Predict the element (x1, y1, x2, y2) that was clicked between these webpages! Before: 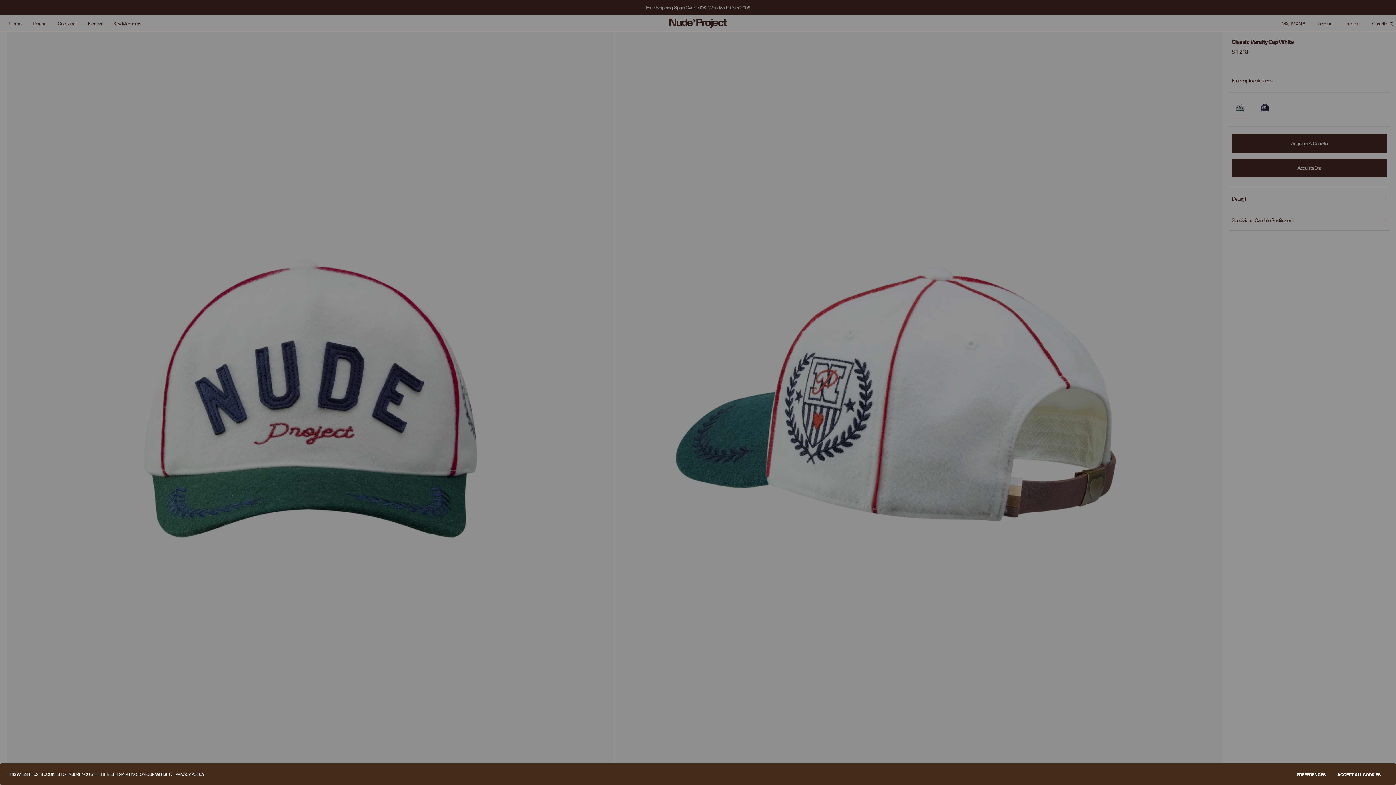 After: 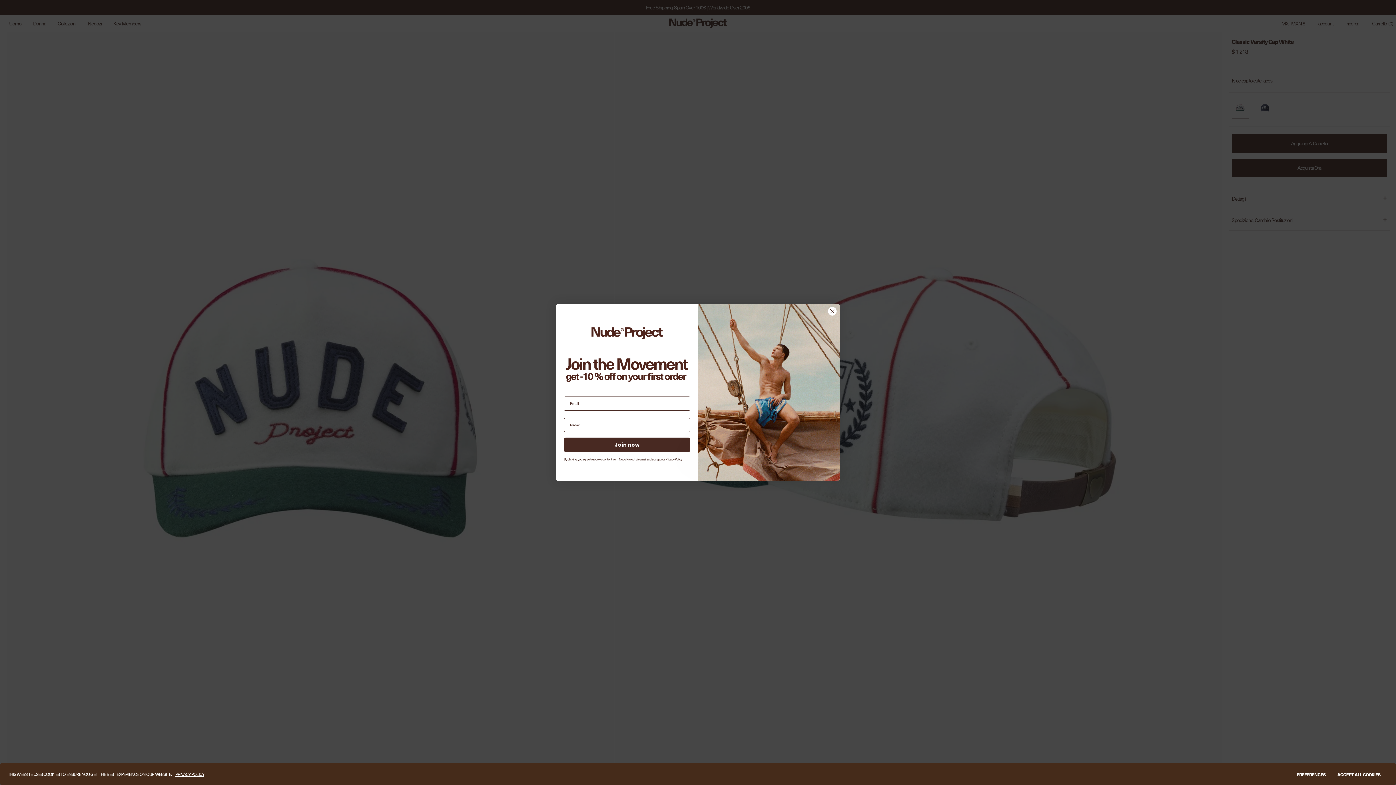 Action: label: PRIVACY POLICY bbox: (175, 771, 204, 777)